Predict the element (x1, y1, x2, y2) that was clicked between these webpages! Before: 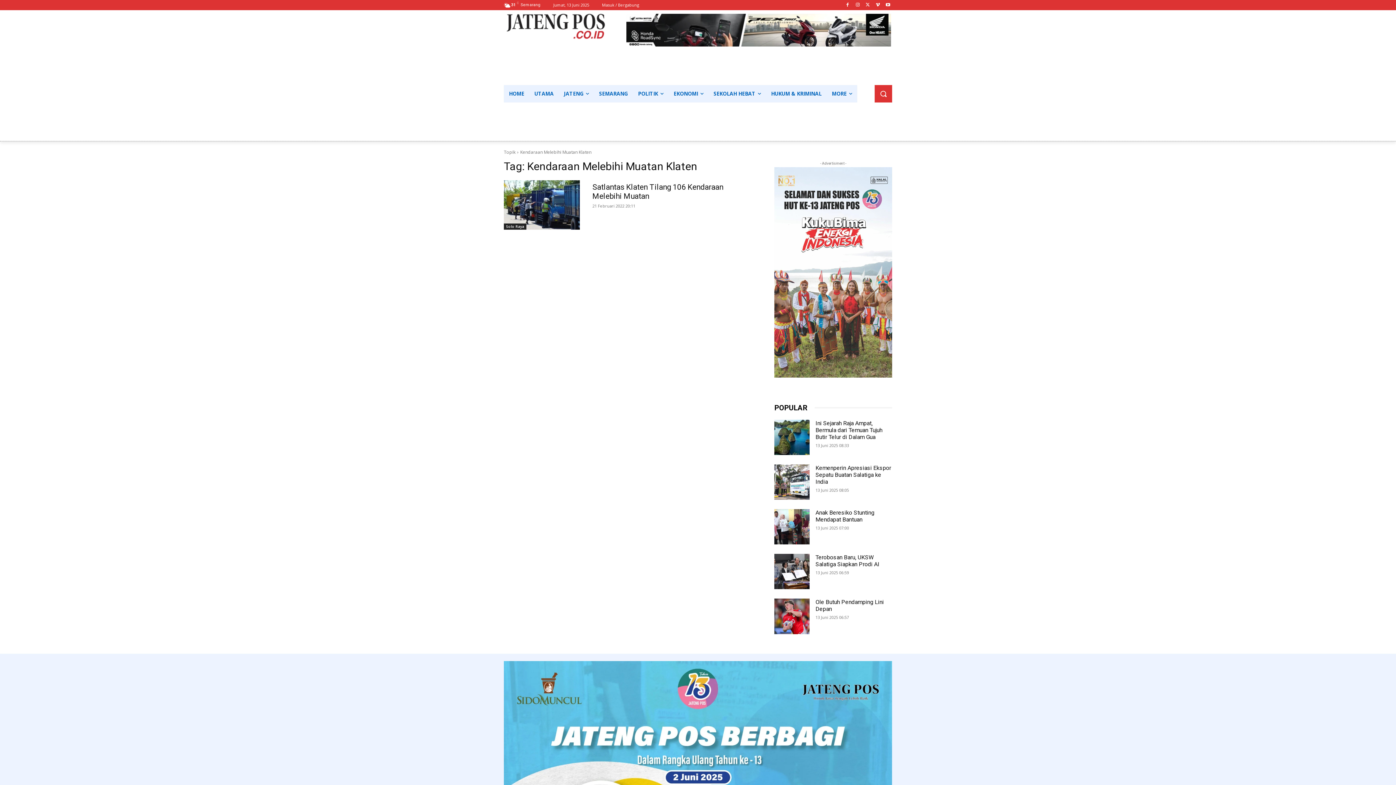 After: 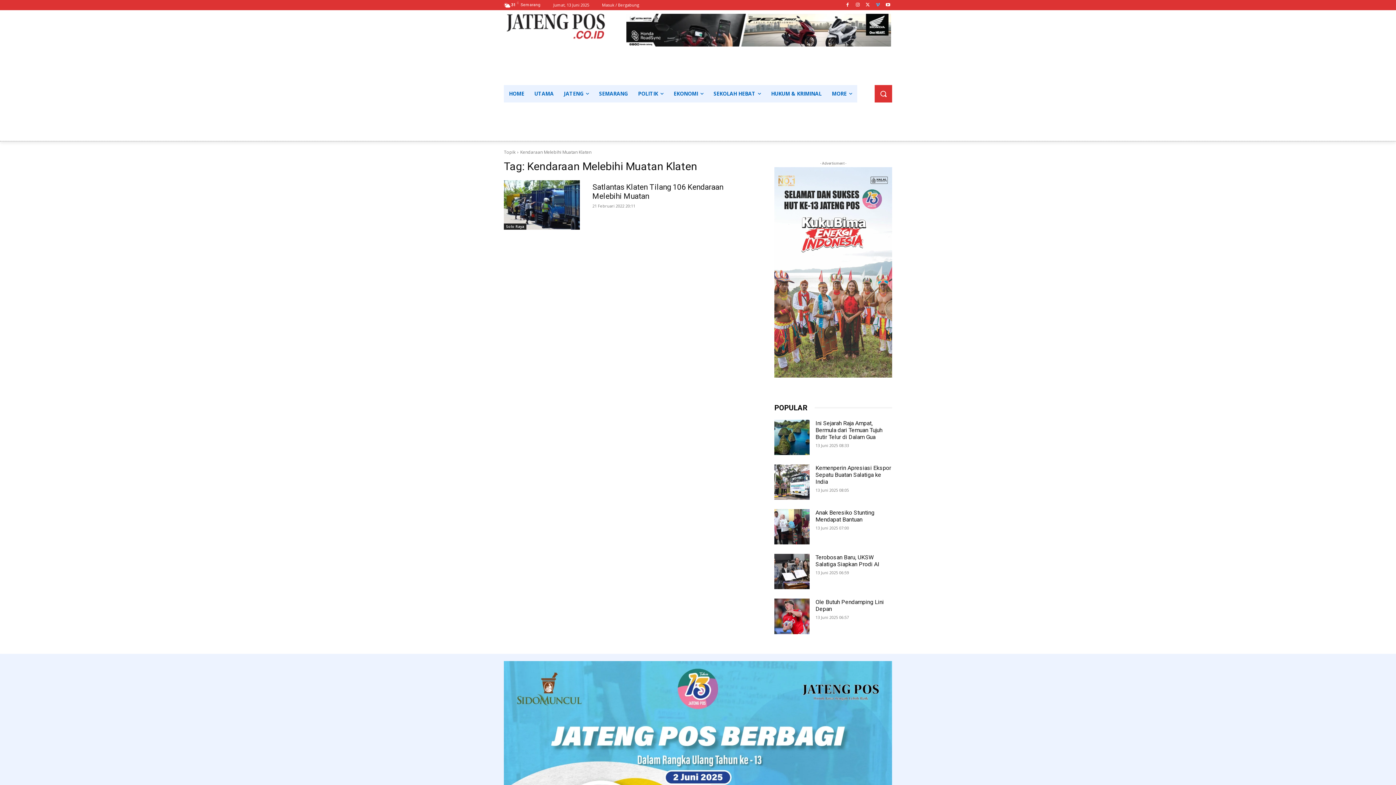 Action: bbox: (873, 0, 882, 9)